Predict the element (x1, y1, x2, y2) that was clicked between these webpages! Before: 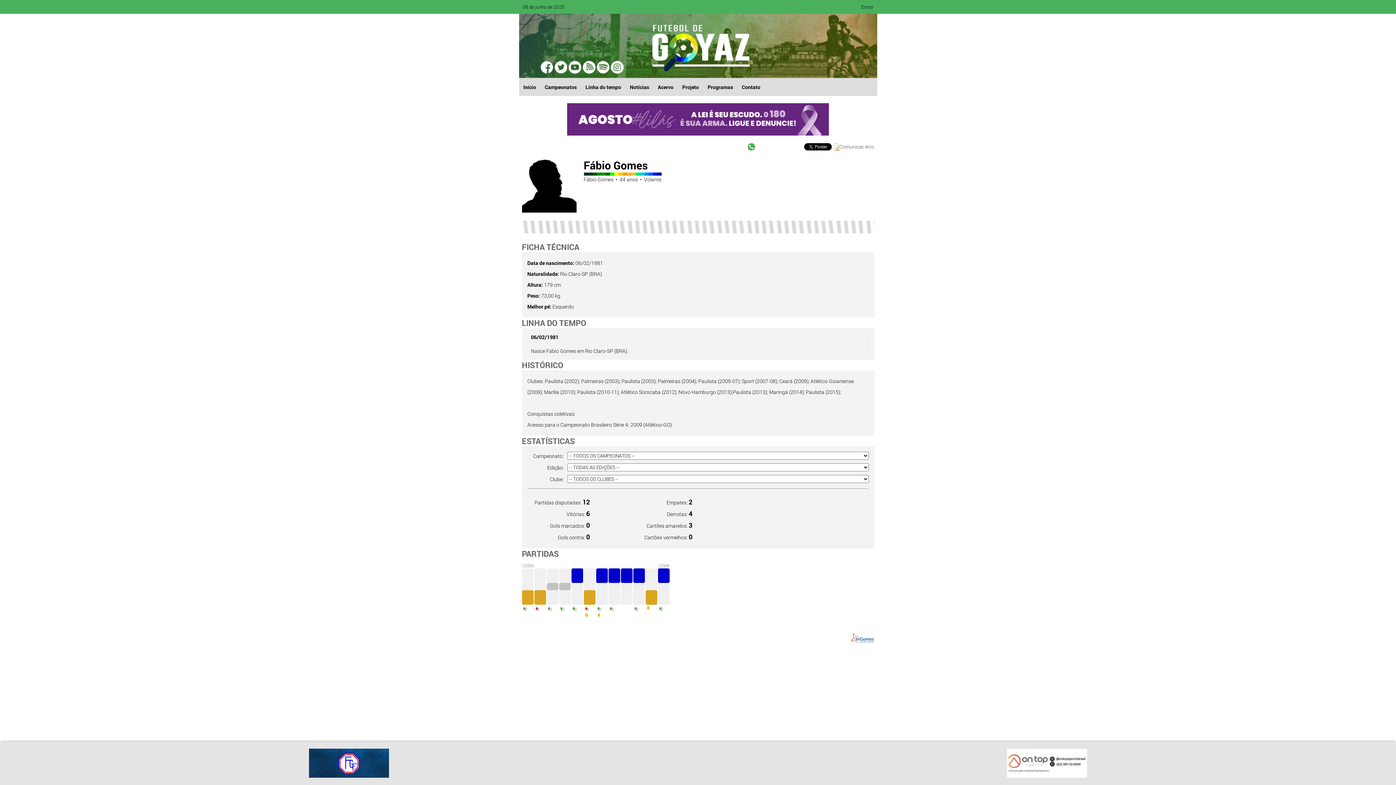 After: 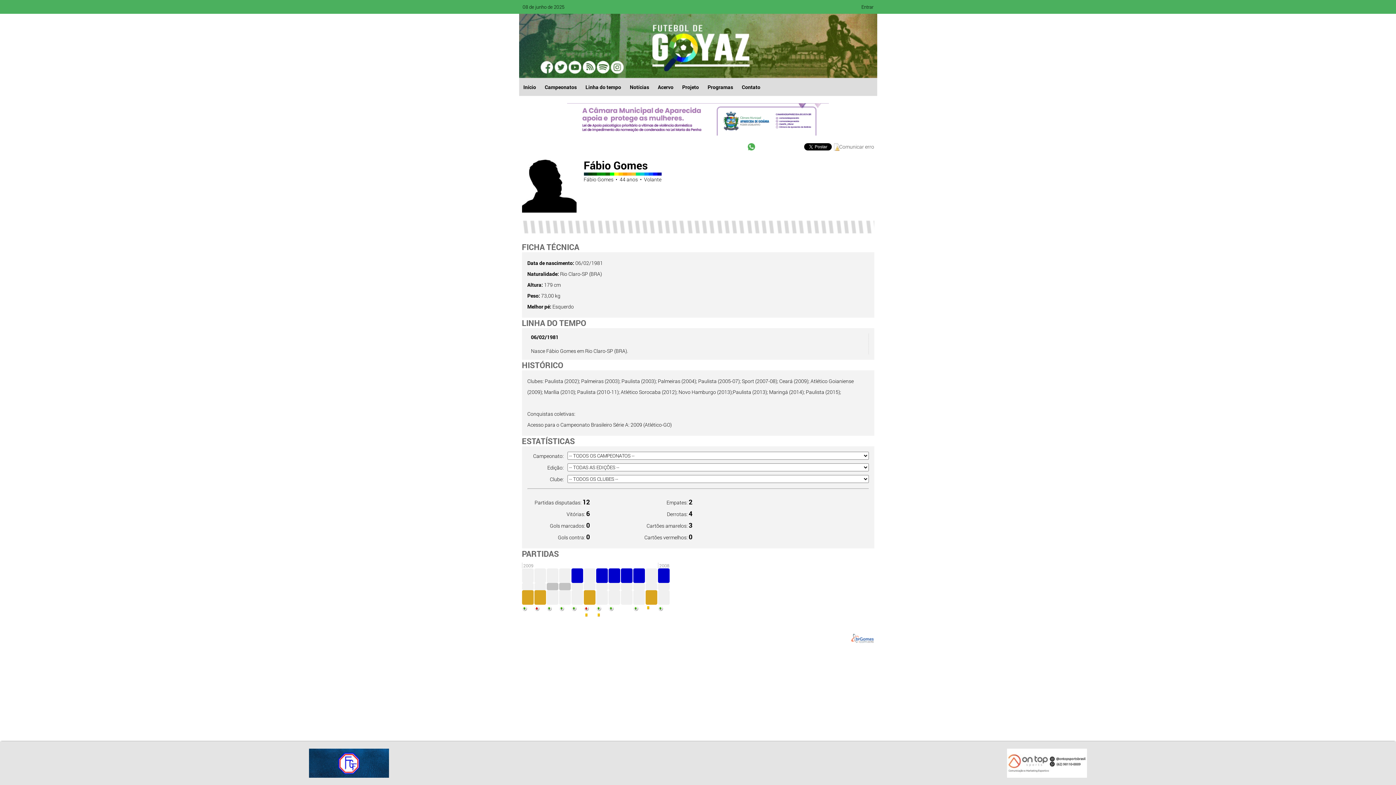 Action: bbox: (554, 60, 568, 74)